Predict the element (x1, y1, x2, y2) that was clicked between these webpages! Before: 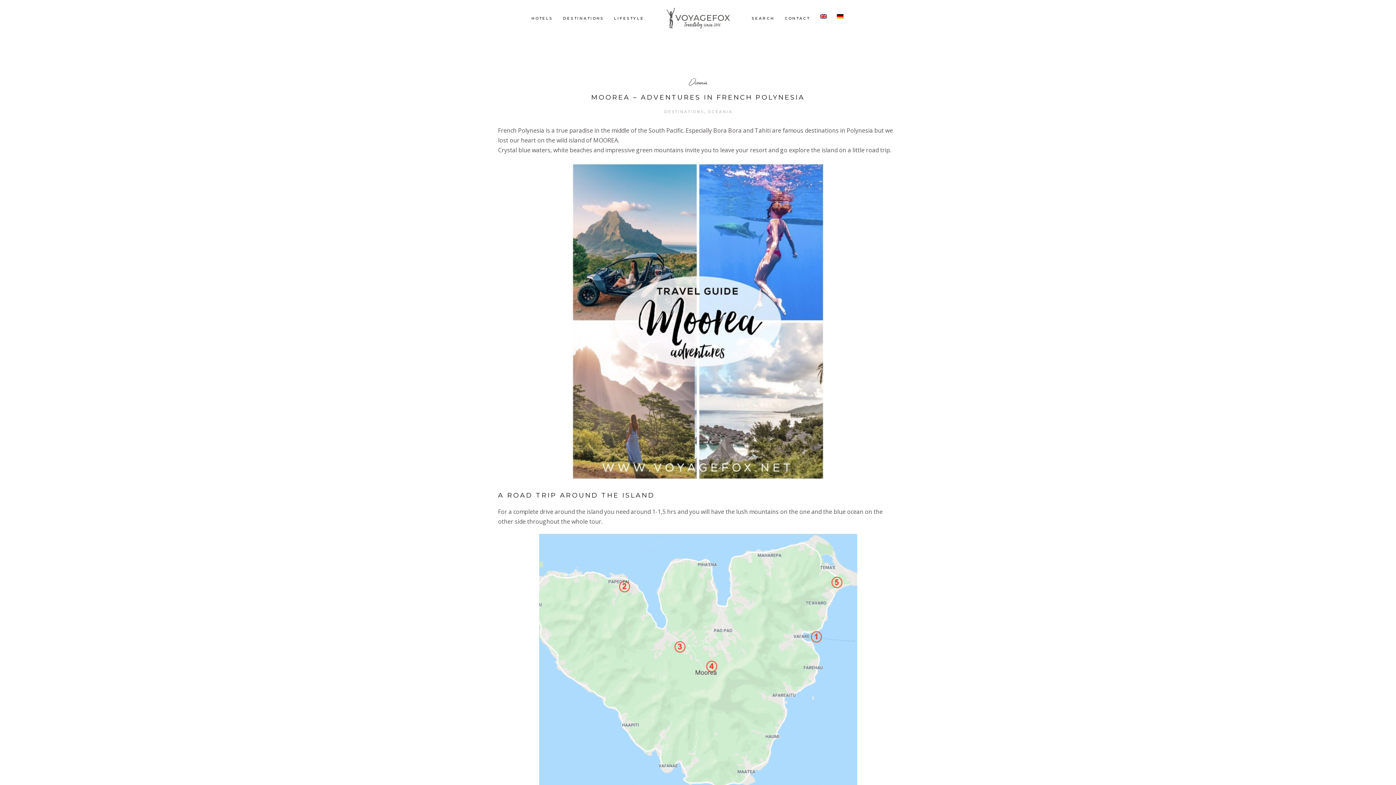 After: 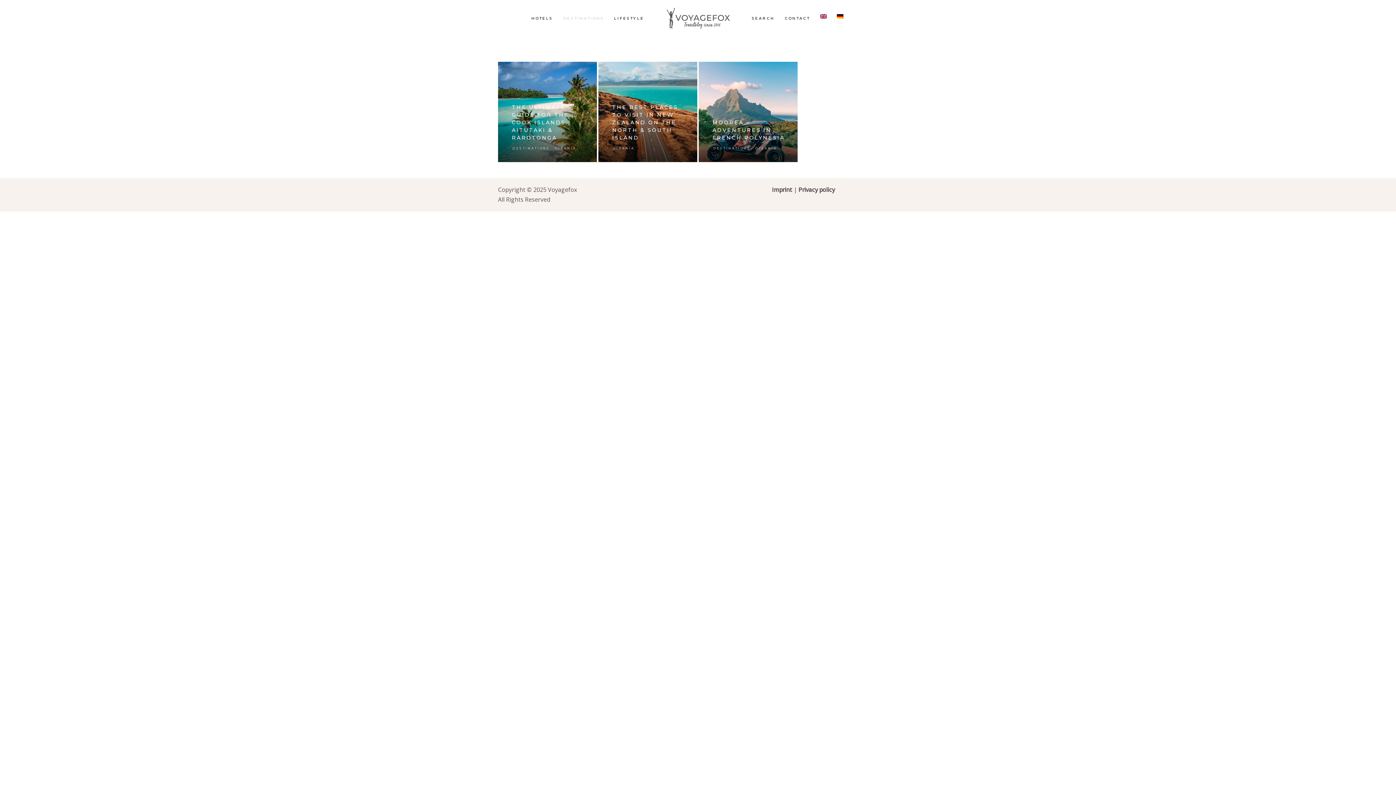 Action: bbox: (708, 109, 732, 114) label: OCEANIA